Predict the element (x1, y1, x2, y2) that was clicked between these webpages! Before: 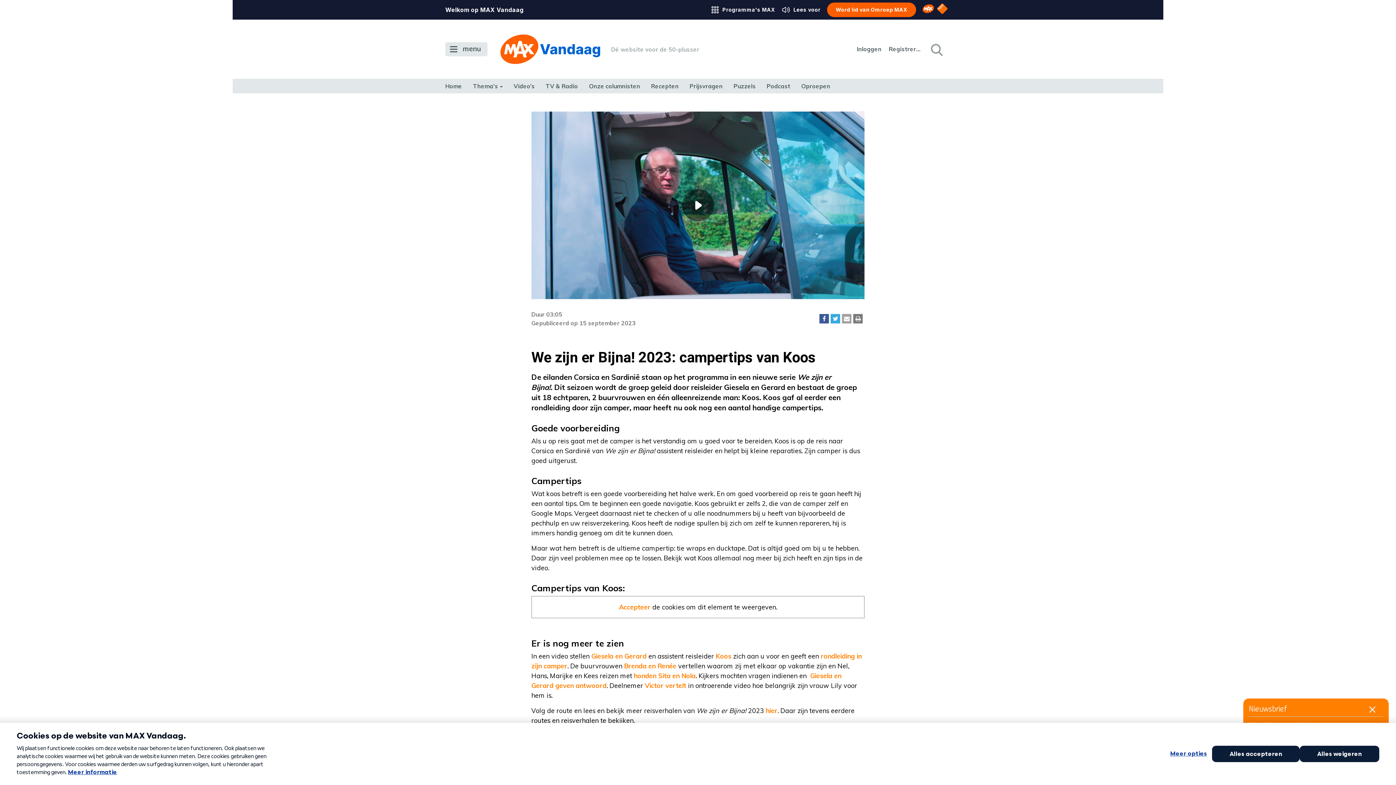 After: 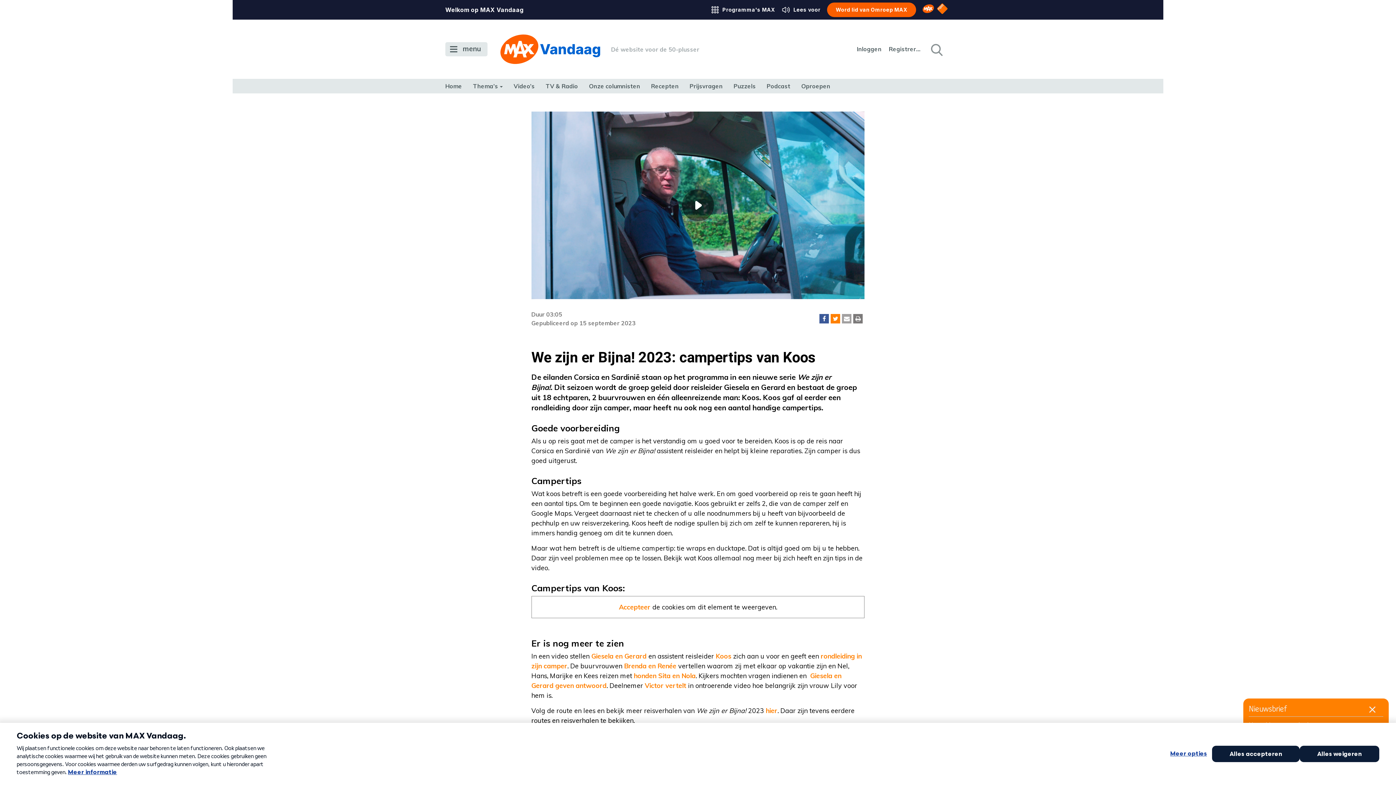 Action: bbox: (831, 314, 840, 323)